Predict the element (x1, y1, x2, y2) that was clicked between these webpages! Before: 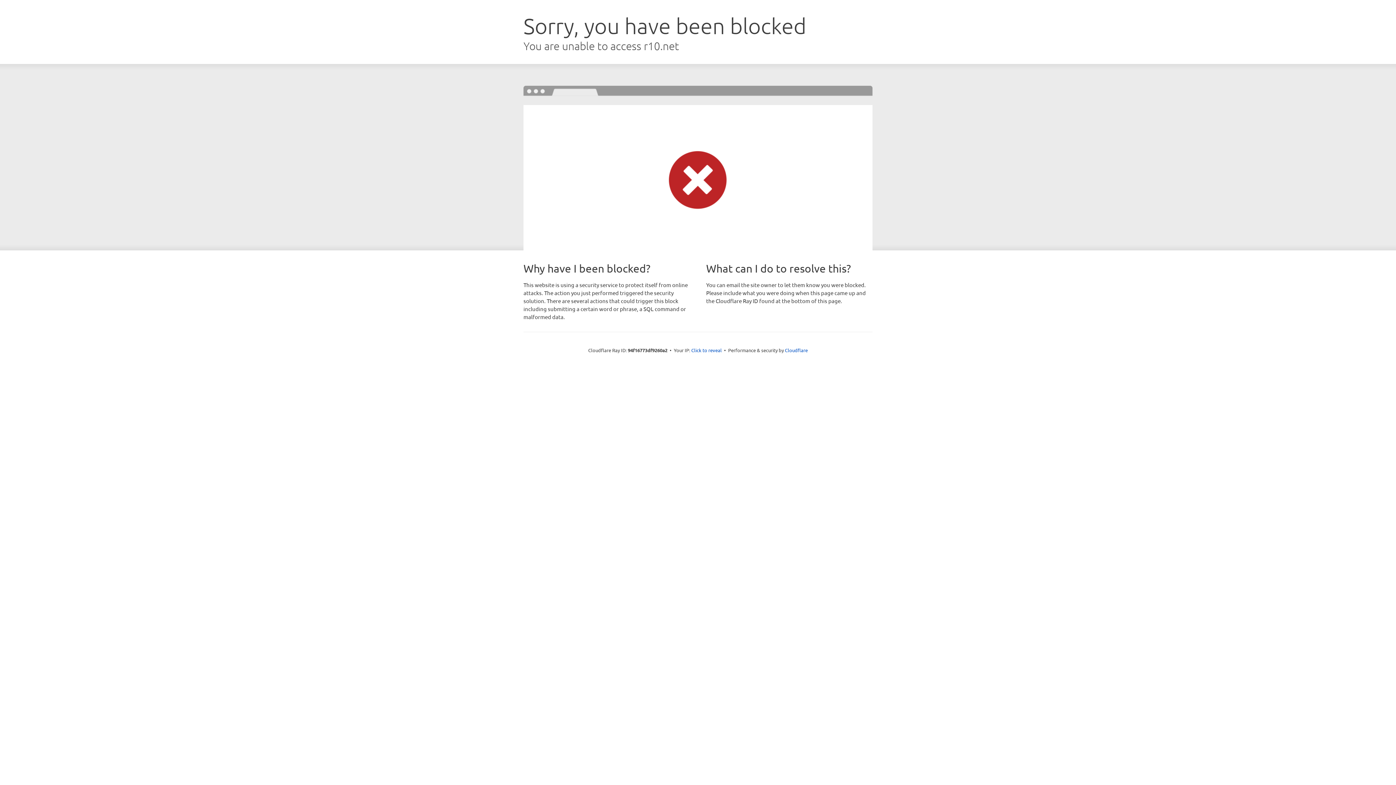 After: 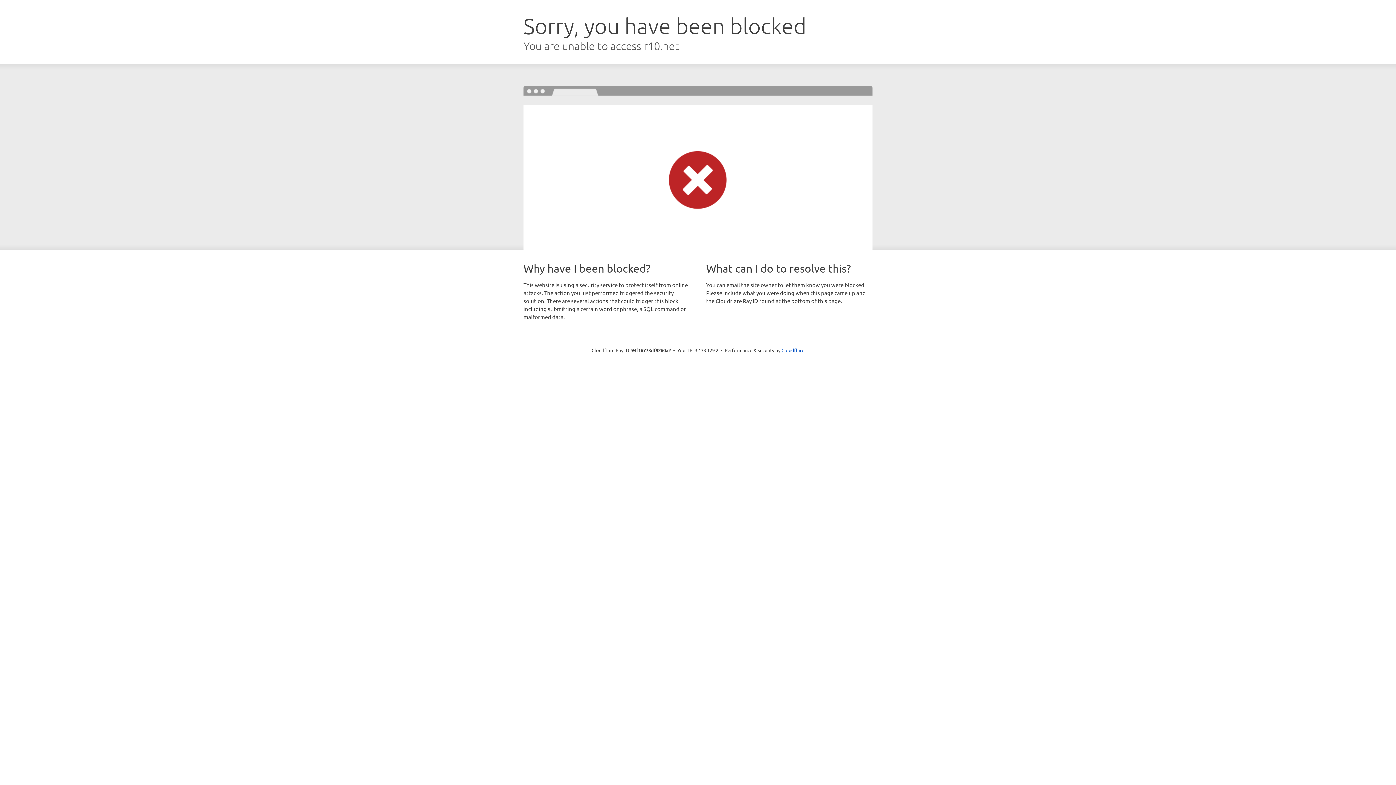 Action: bbox: (691, 346, 722, 353) label: Click to reveal